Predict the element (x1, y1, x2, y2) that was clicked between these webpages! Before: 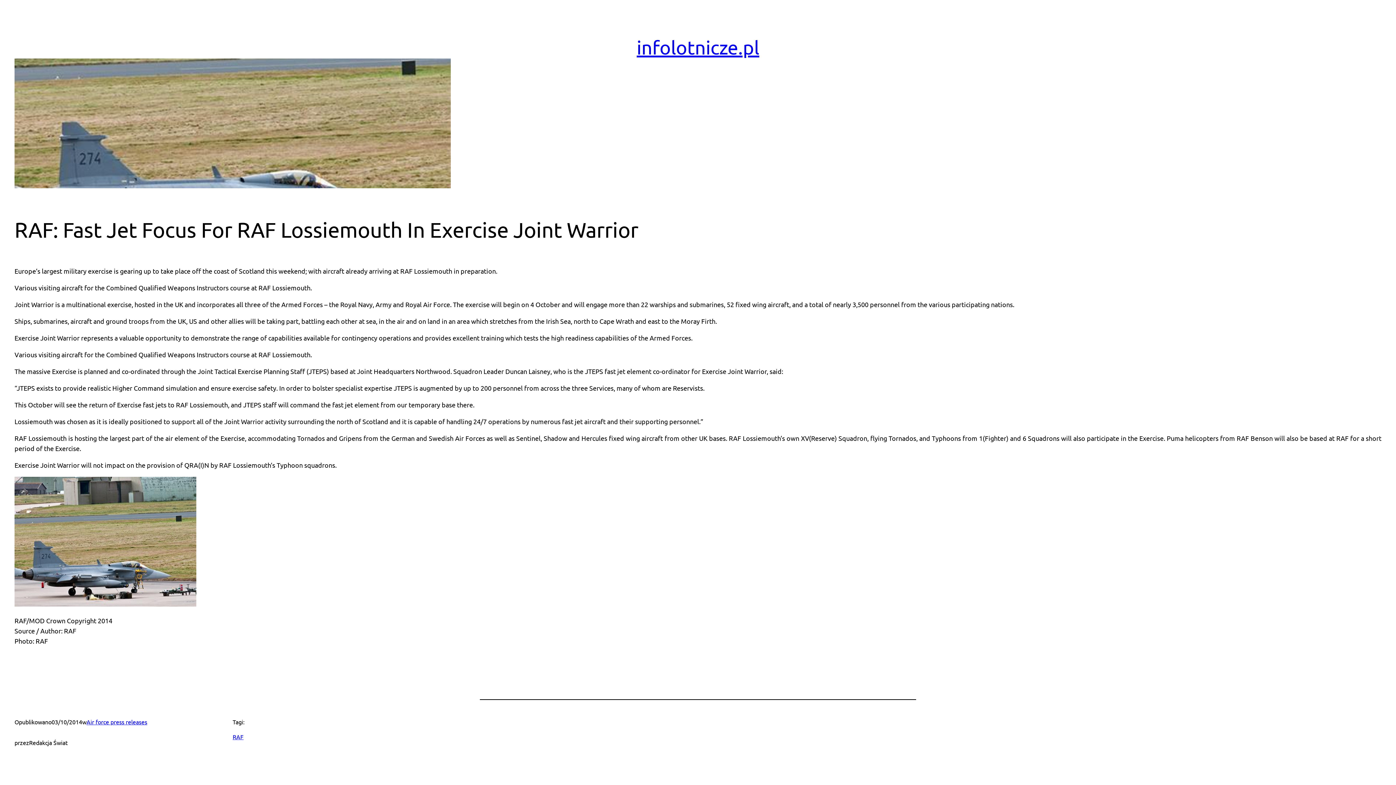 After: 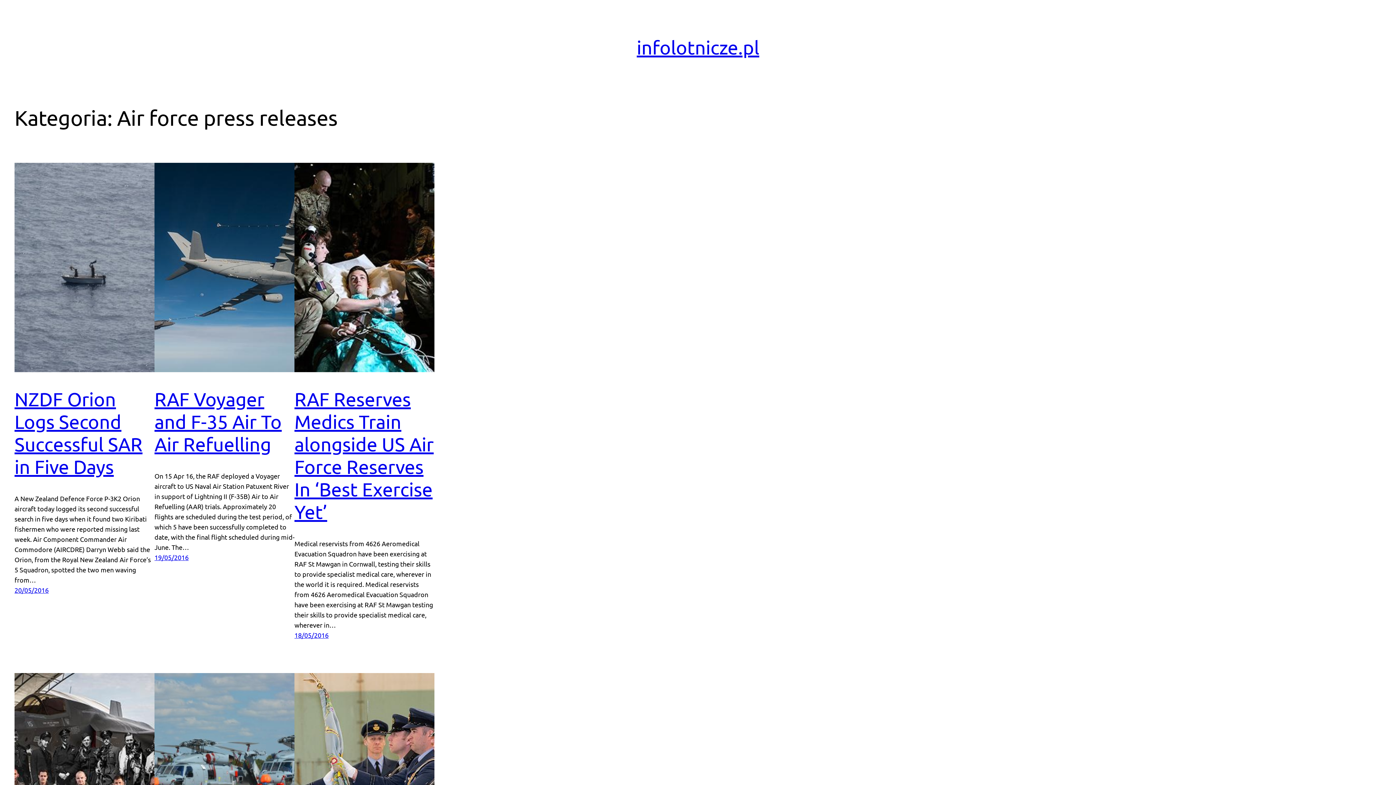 Action: label: Air force press releases bbox: (86, 718, 147, 725)